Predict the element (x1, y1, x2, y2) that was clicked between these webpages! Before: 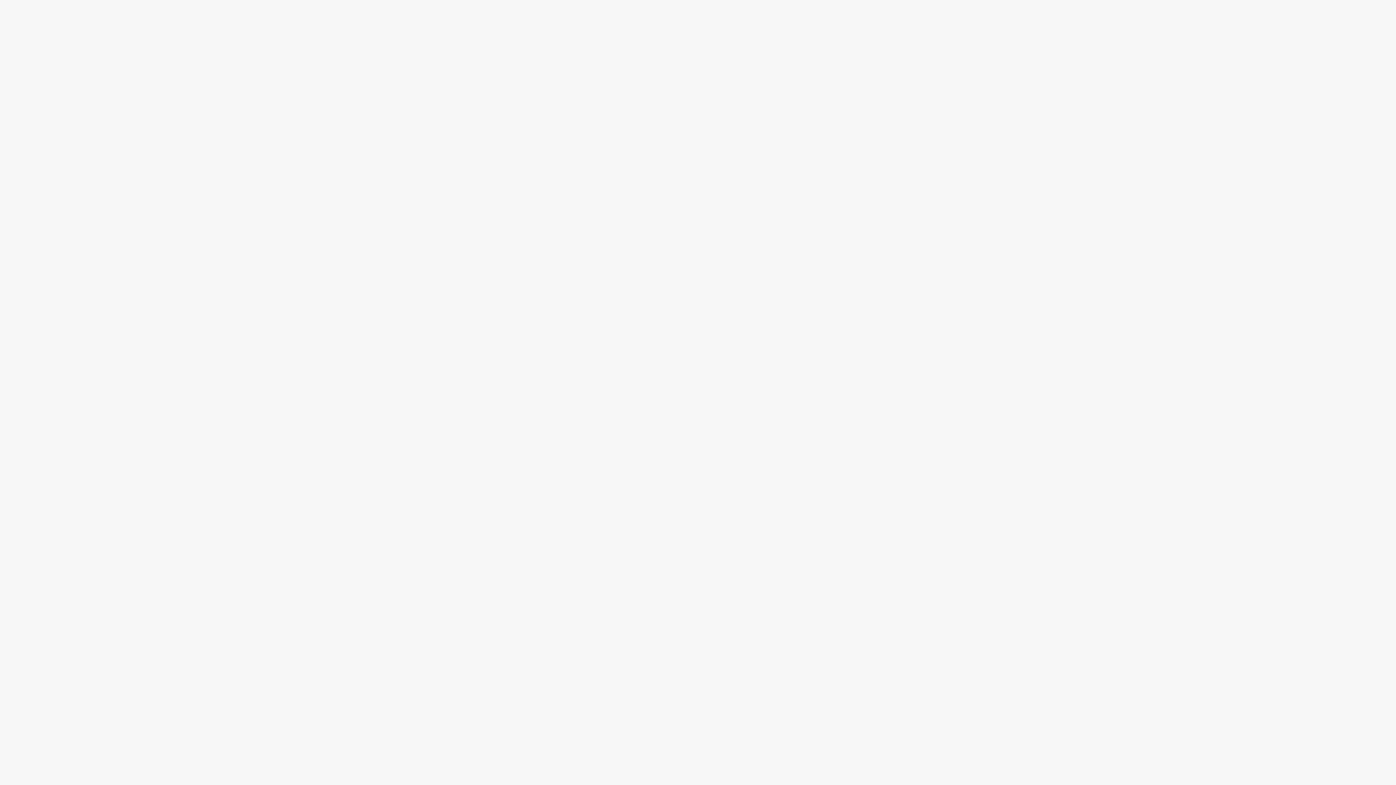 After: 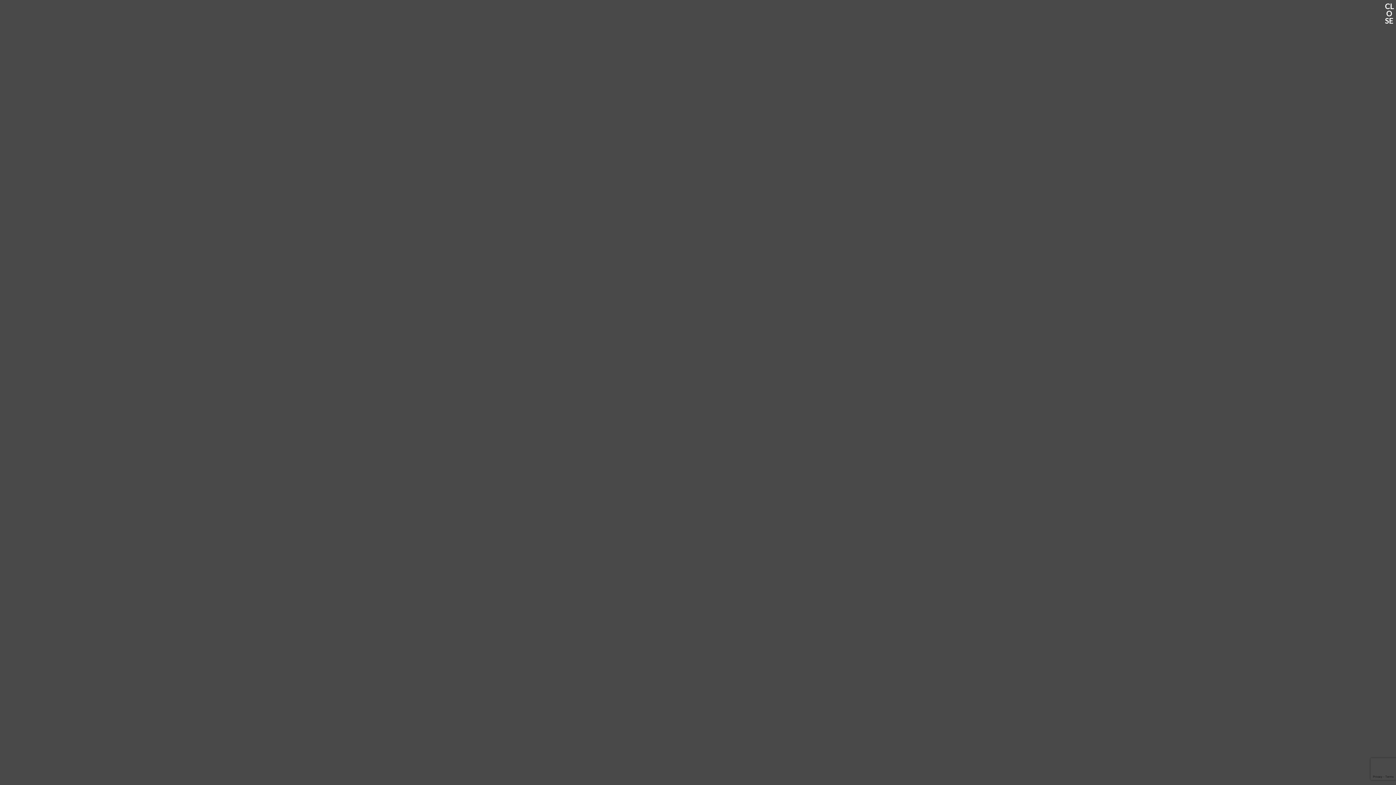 Action: label: Amazon bbox: (930, 280, 949, 286)